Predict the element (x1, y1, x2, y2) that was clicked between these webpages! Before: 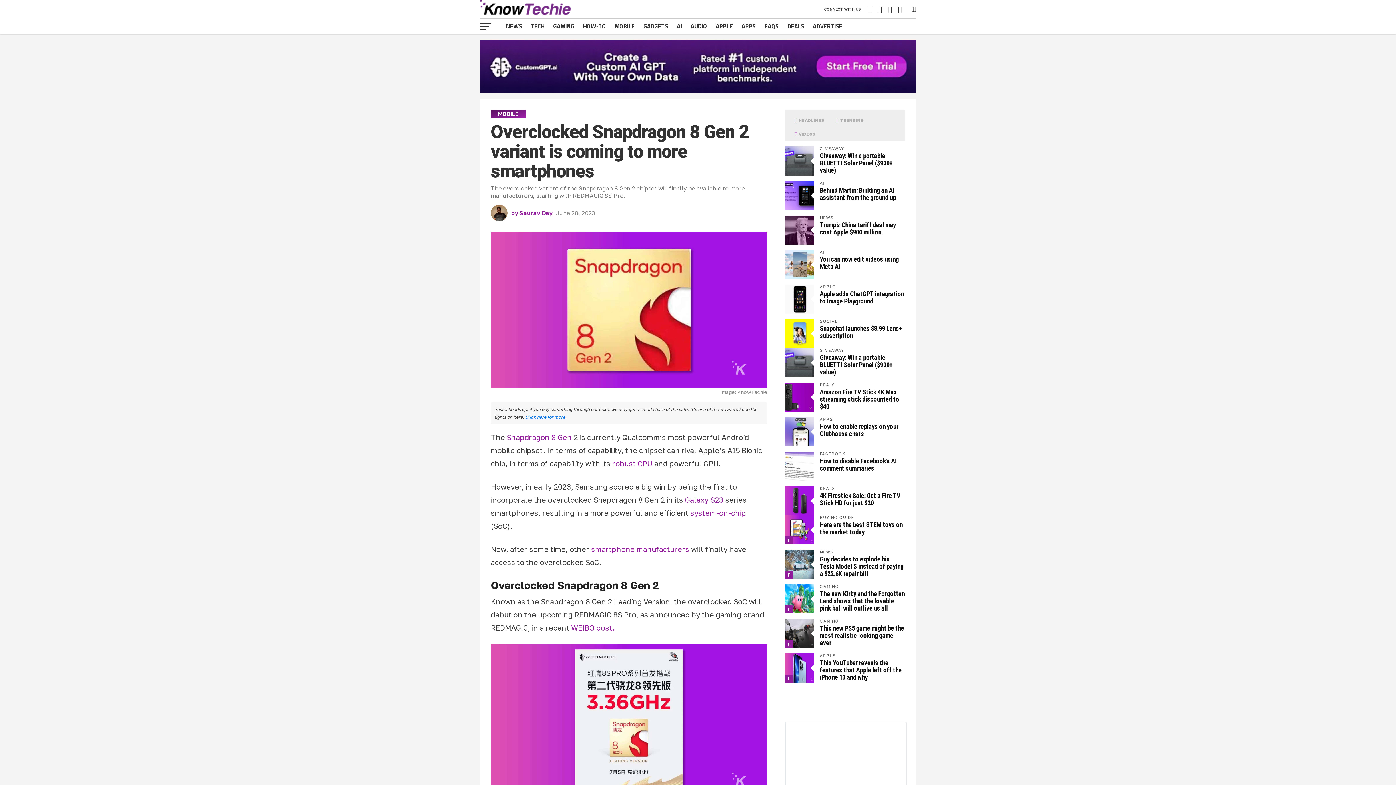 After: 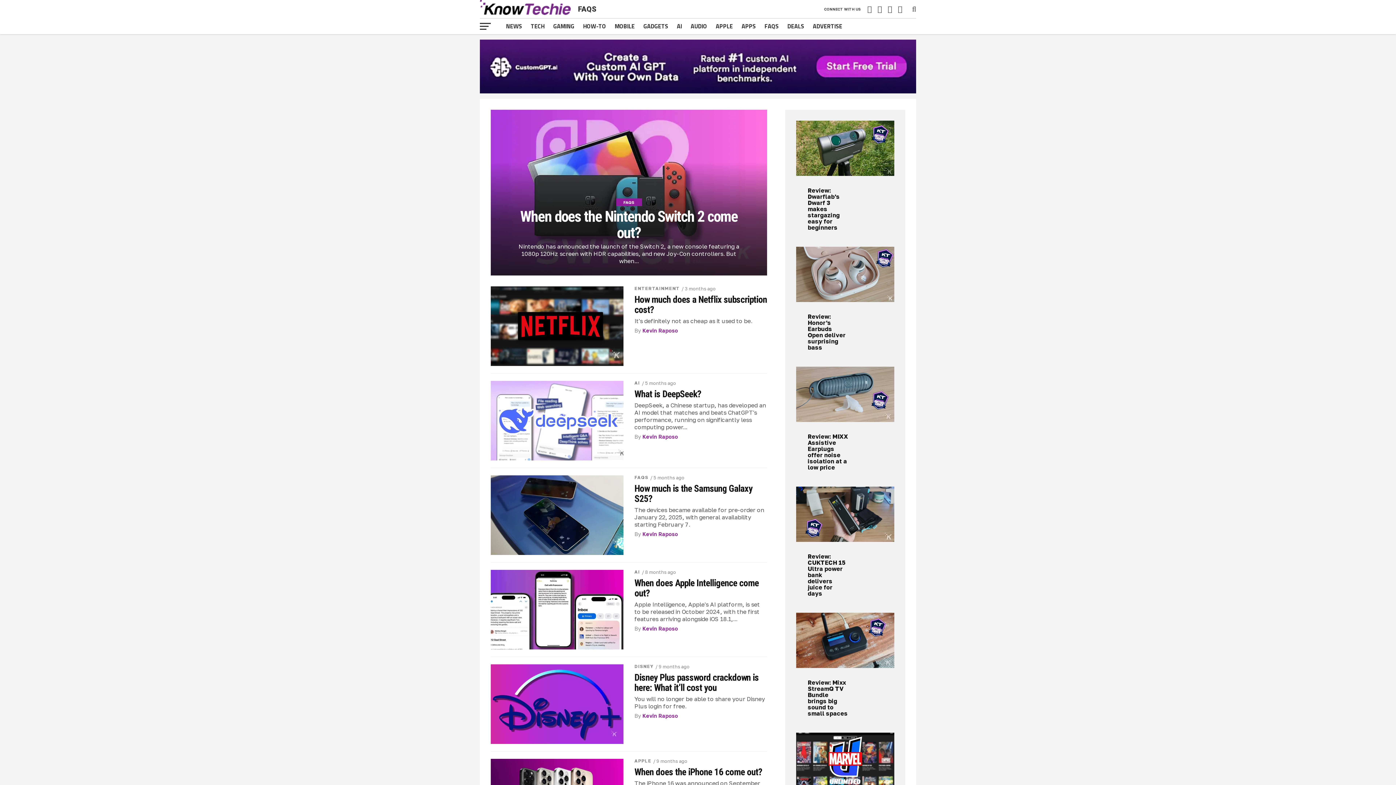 Action: bbox: (760, 18, 783, 34) label: FAQS